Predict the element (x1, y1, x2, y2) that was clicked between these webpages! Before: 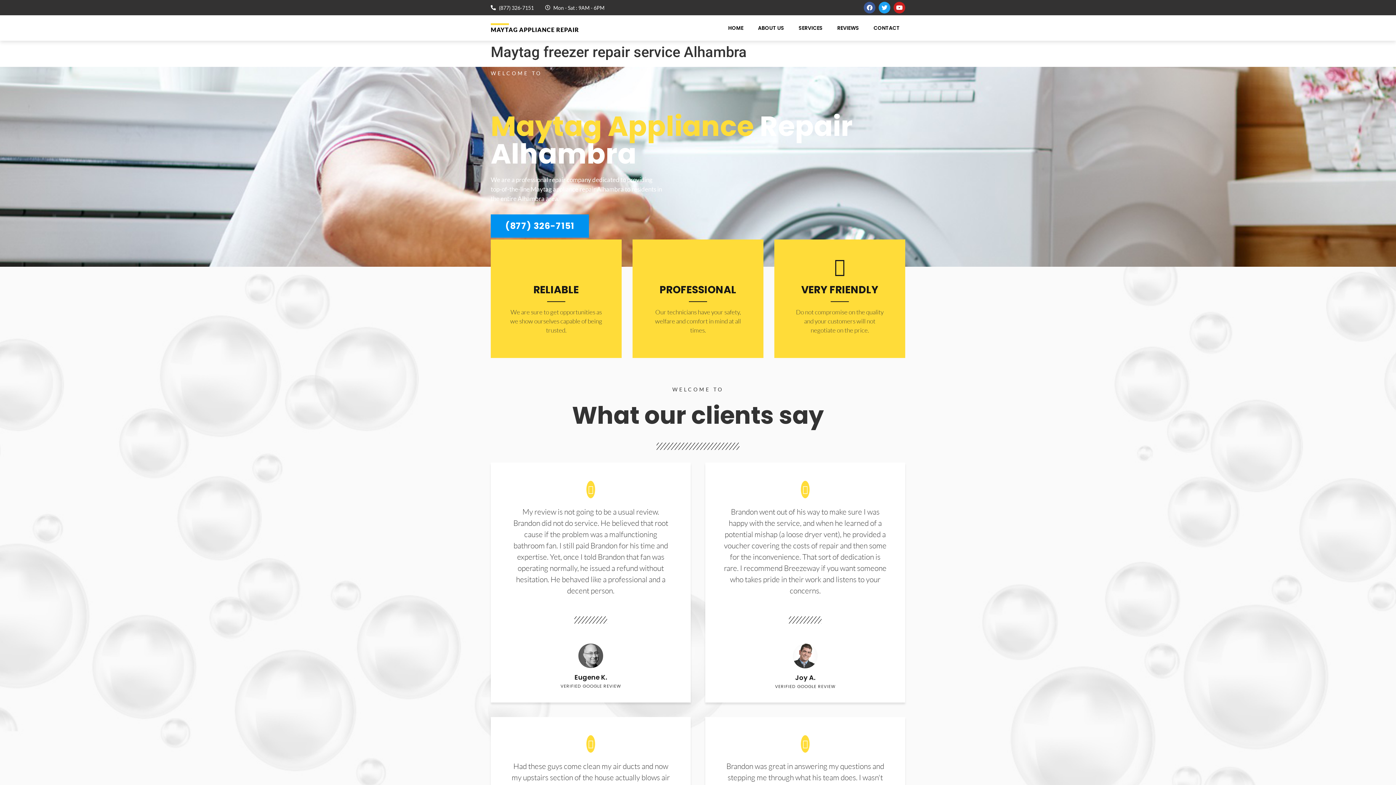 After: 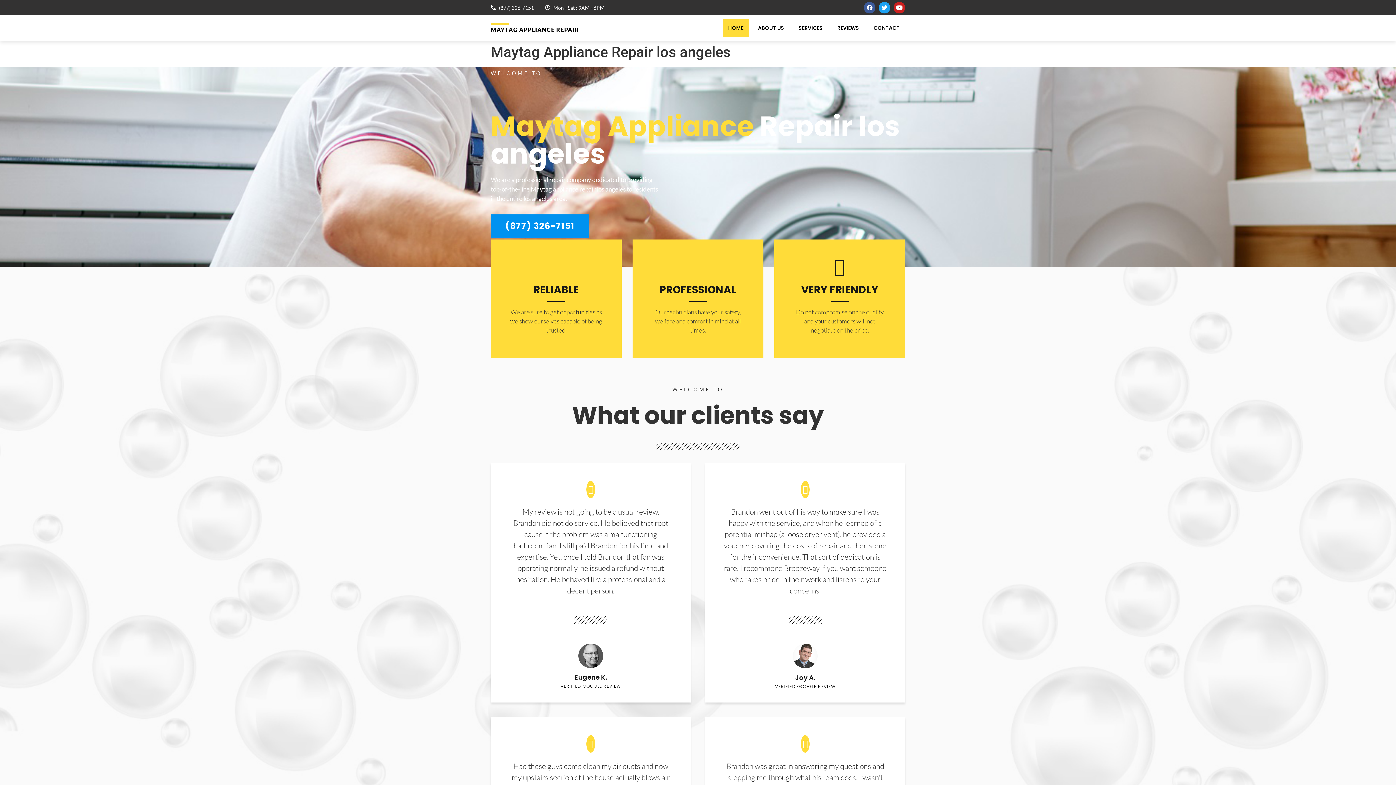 Action: bbox: (793, 18, 828, 37) label: SERVICES